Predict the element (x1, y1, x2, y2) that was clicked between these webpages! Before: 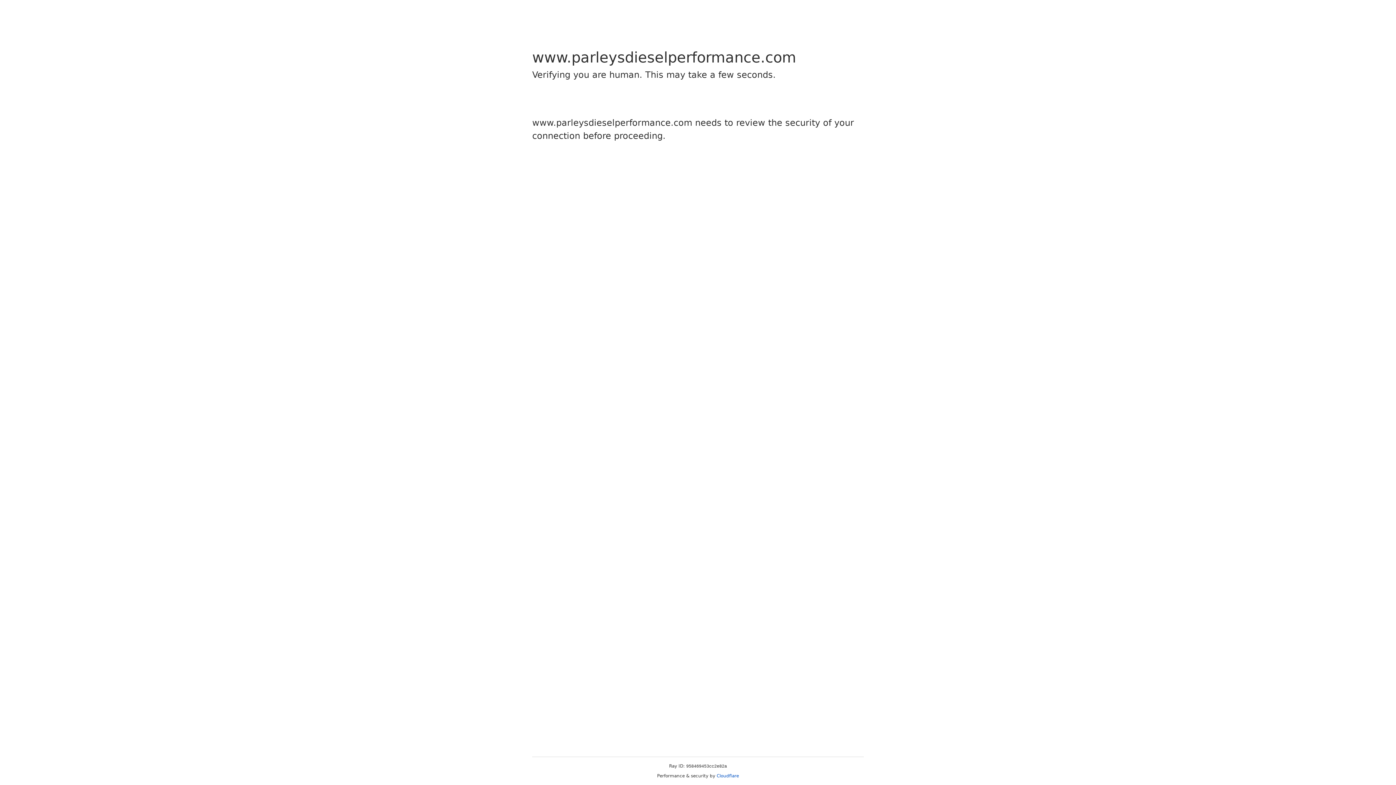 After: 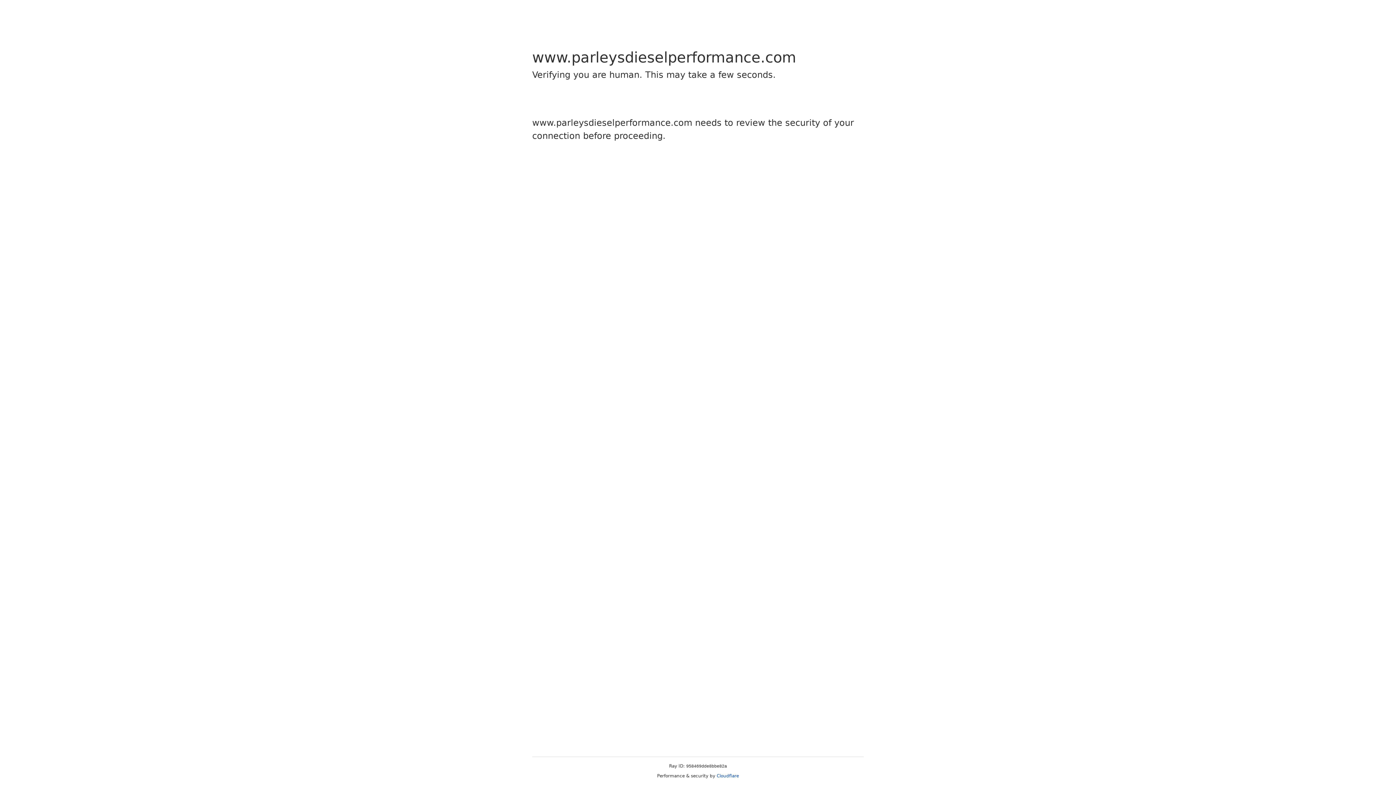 Action: label: Cloudflare bbox: (716, 773, 739, 778)